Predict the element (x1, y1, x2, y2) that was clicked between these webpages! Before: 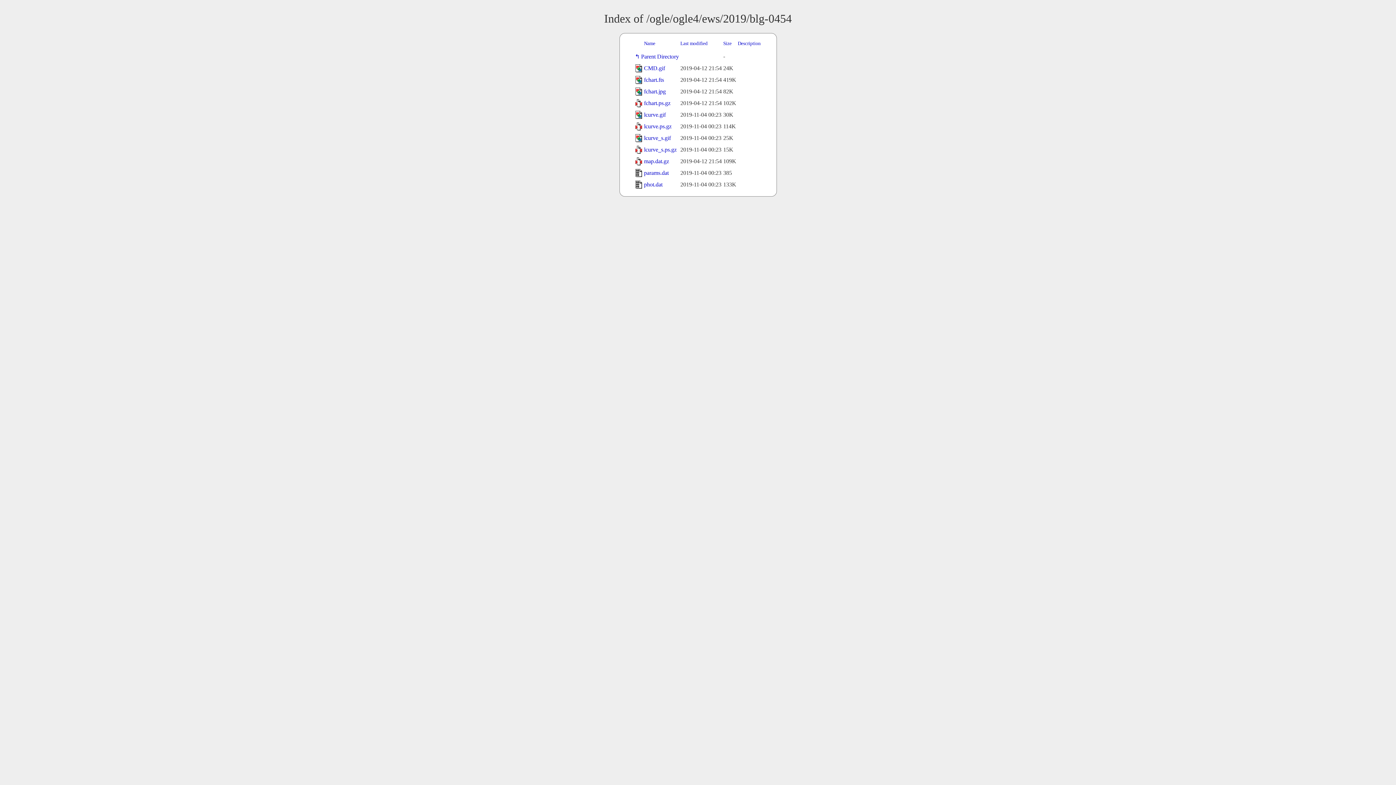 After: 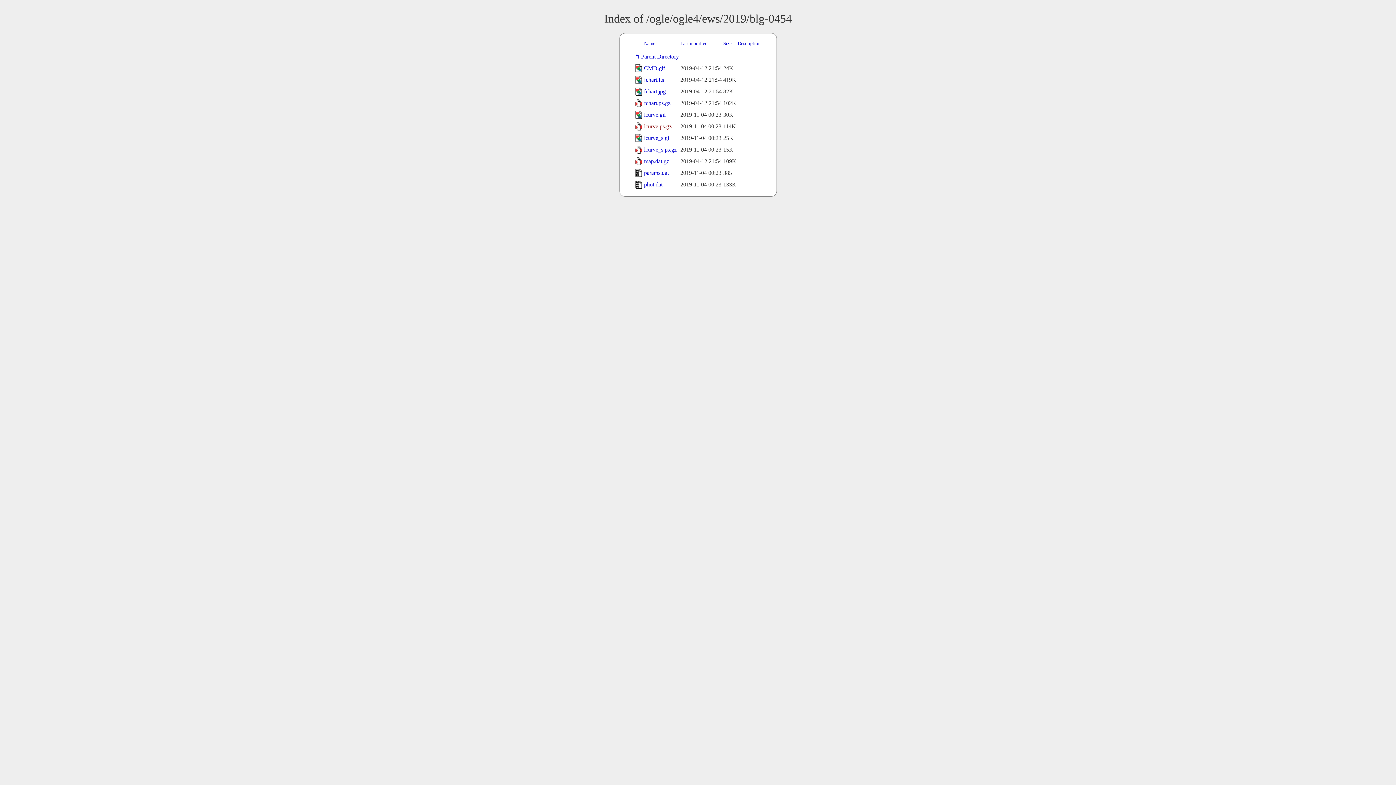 Action: bbox: (644, 123, 671, 129) label: lcurve.ps.gz